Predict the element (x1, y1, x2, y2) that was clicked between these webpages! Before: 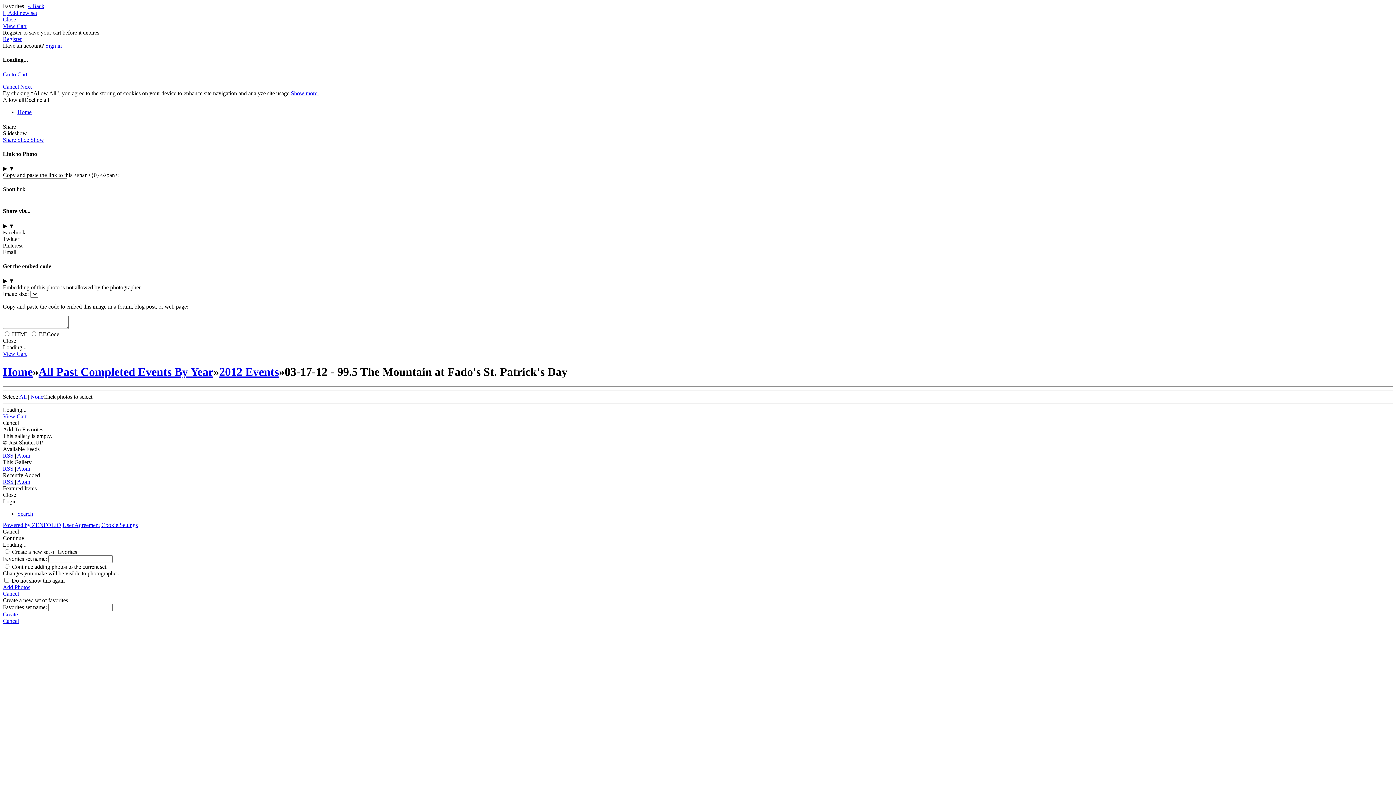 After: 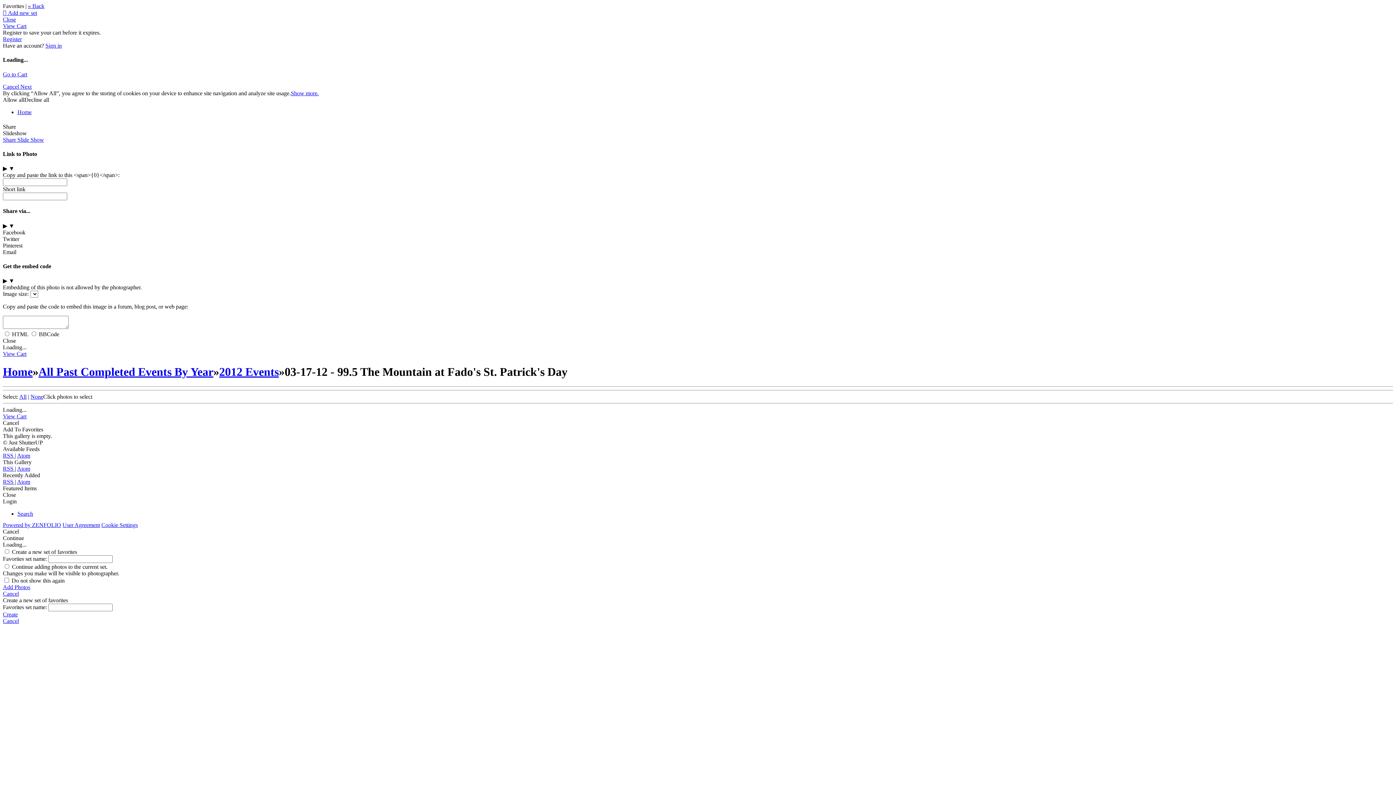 Action: bbox: (2, 235, 19, 242) label: Twitter